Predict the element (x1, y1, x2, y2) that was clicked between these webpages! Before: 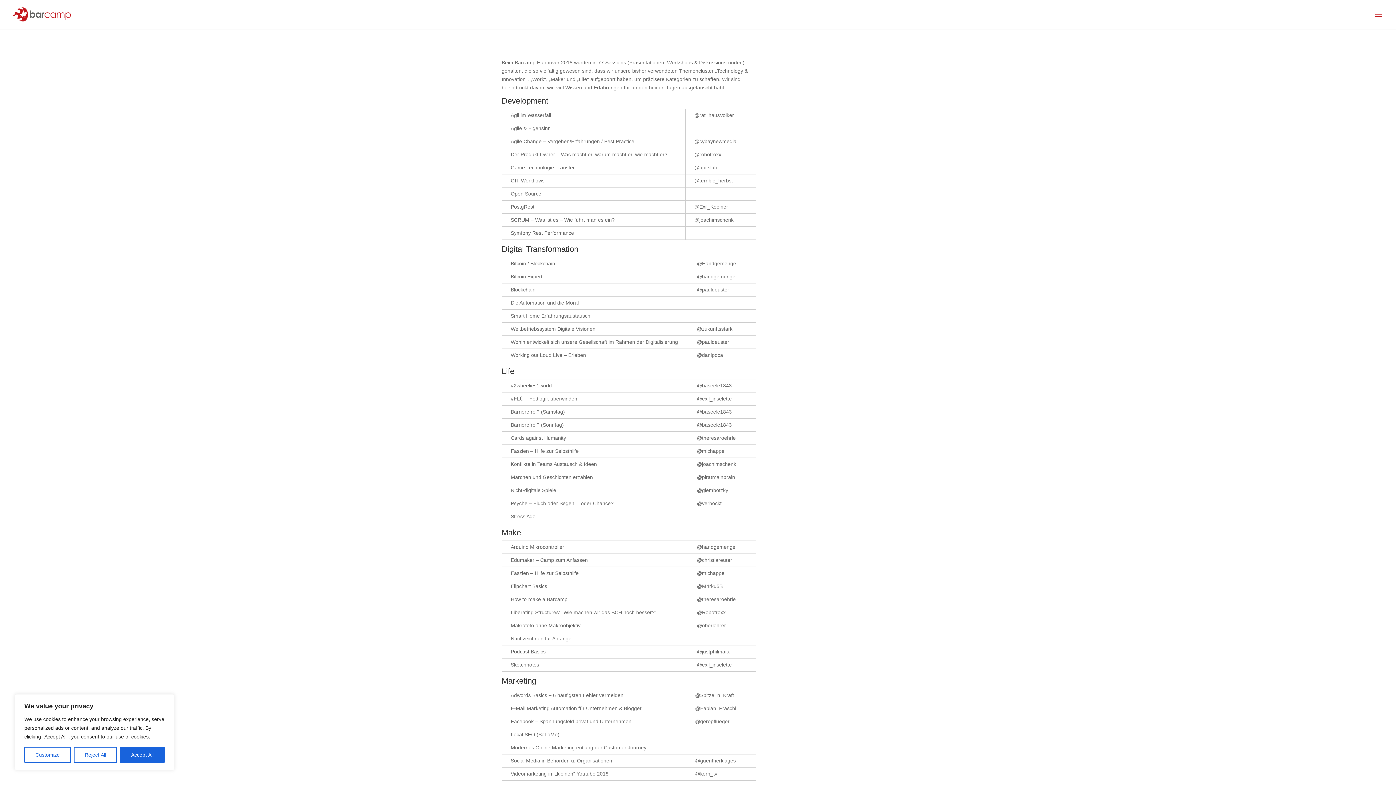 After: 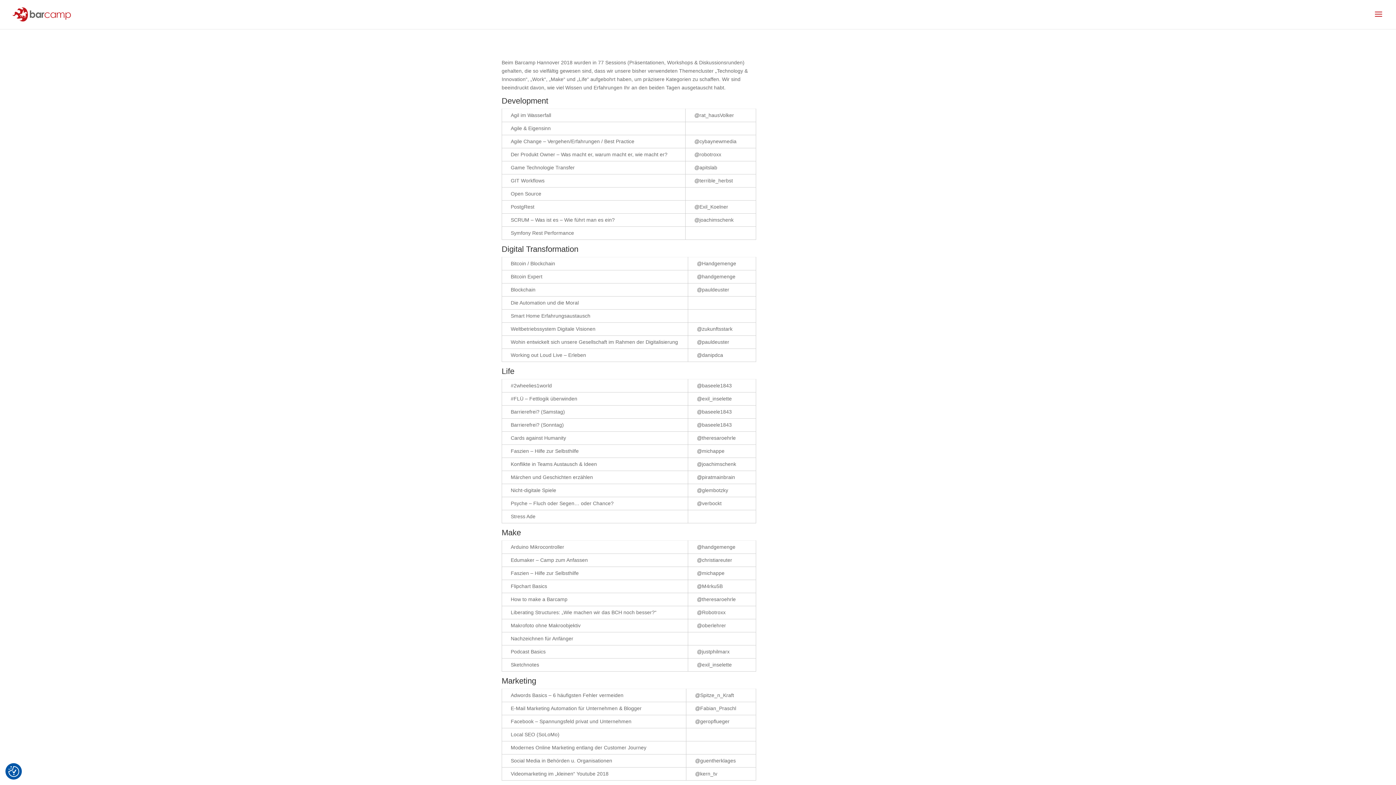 Action: label: Accept All bbox: (120, 747, 164, 763)